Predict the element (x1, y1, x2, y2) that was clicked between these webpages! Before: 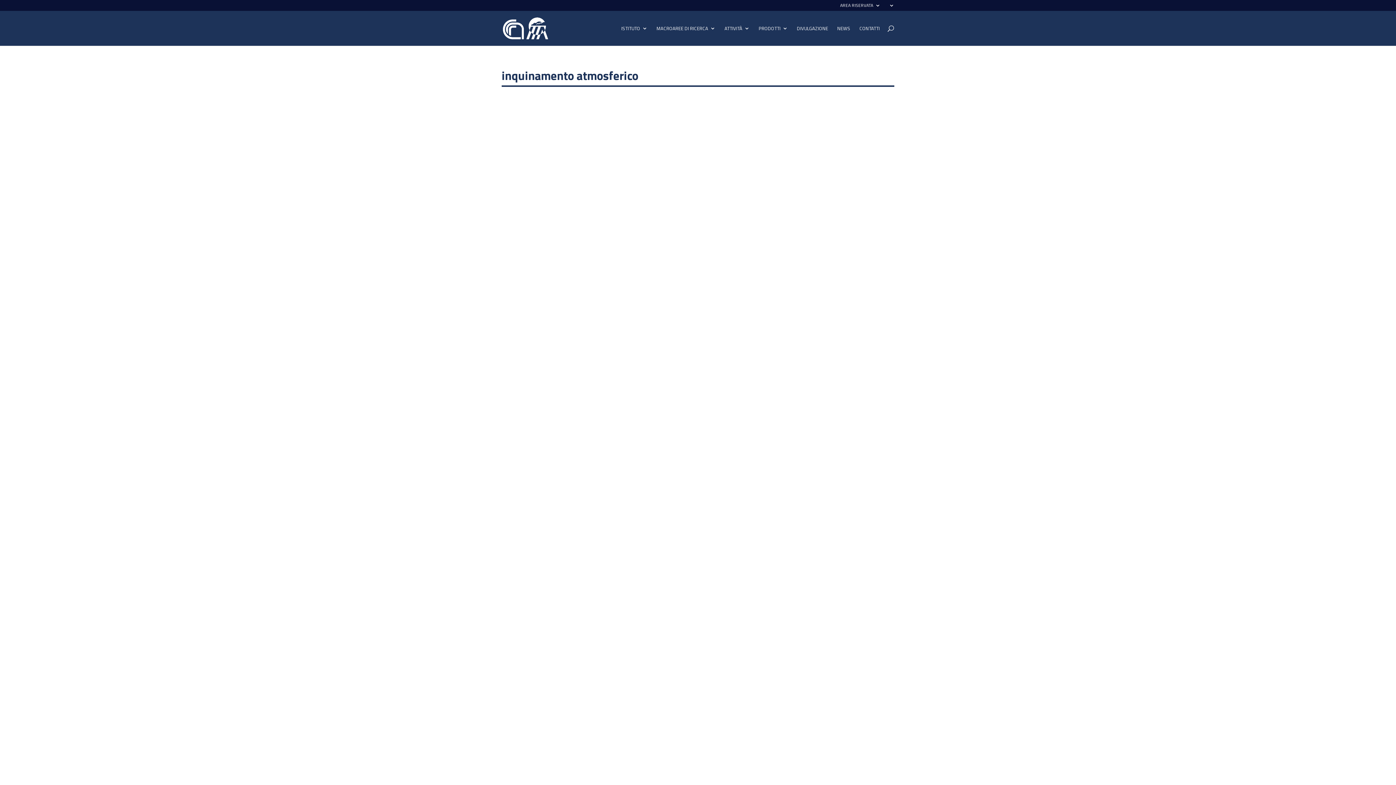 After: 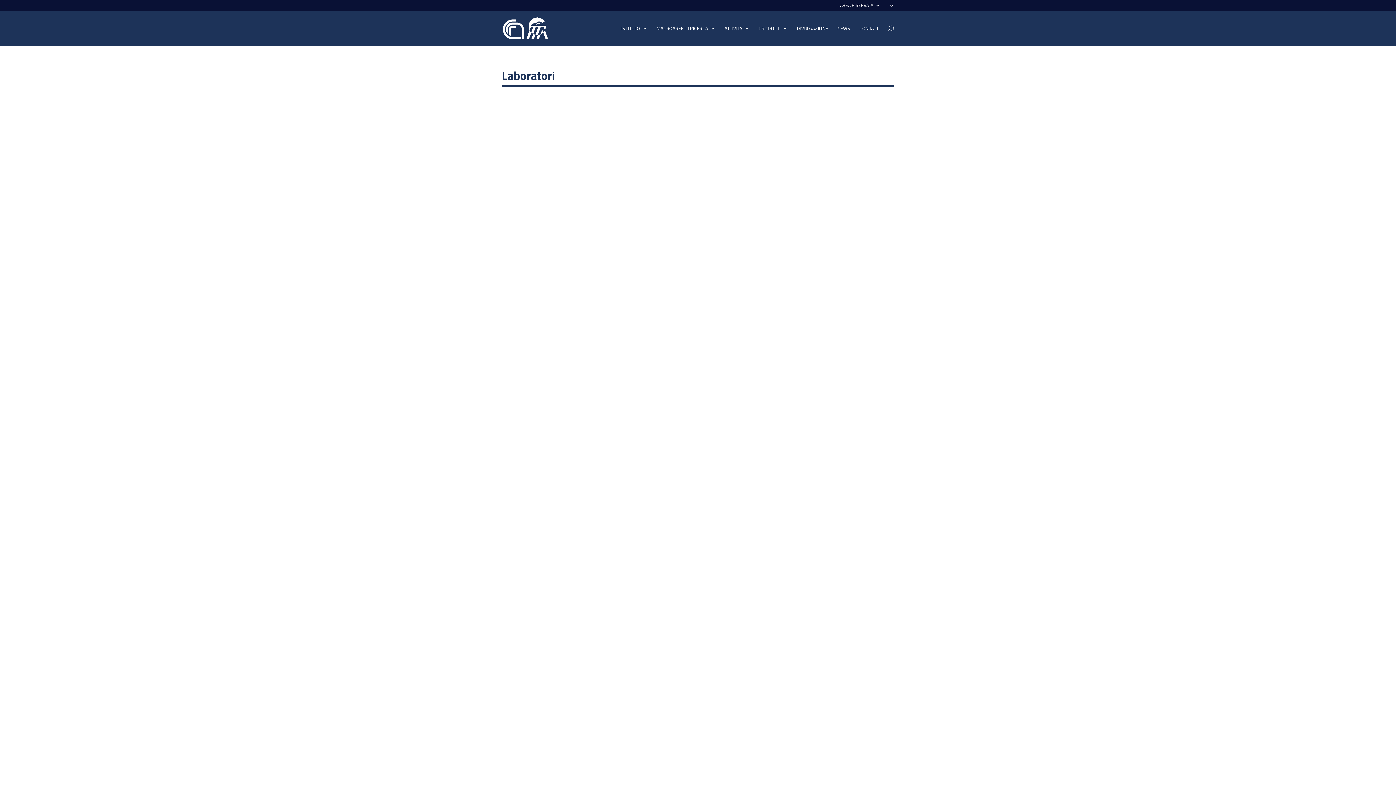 Action: label: Laboratori bbox: (509, 373, 531, 381)